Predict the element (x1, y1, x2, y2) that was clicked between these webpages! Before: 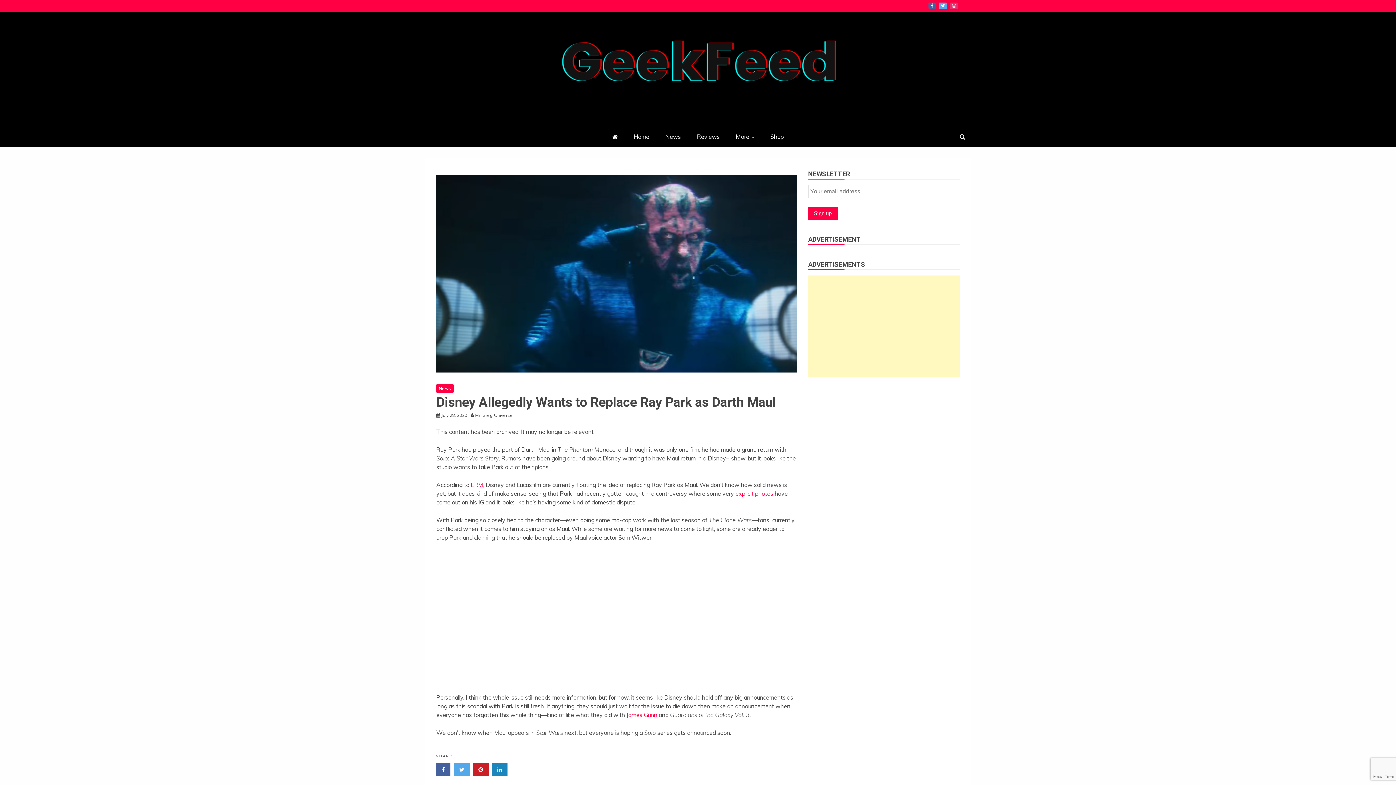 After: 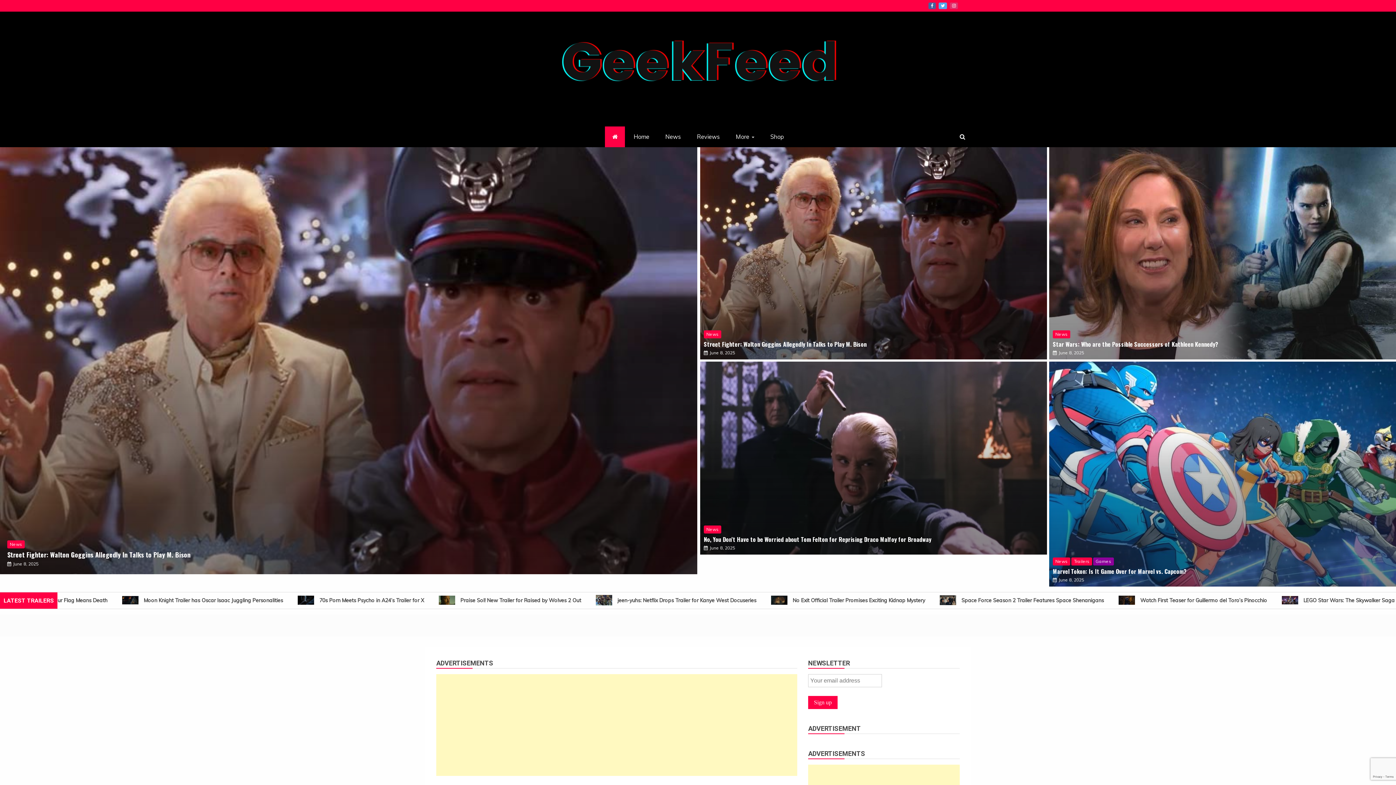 Action: label: Home bbox: (626, 126, 656, 147)